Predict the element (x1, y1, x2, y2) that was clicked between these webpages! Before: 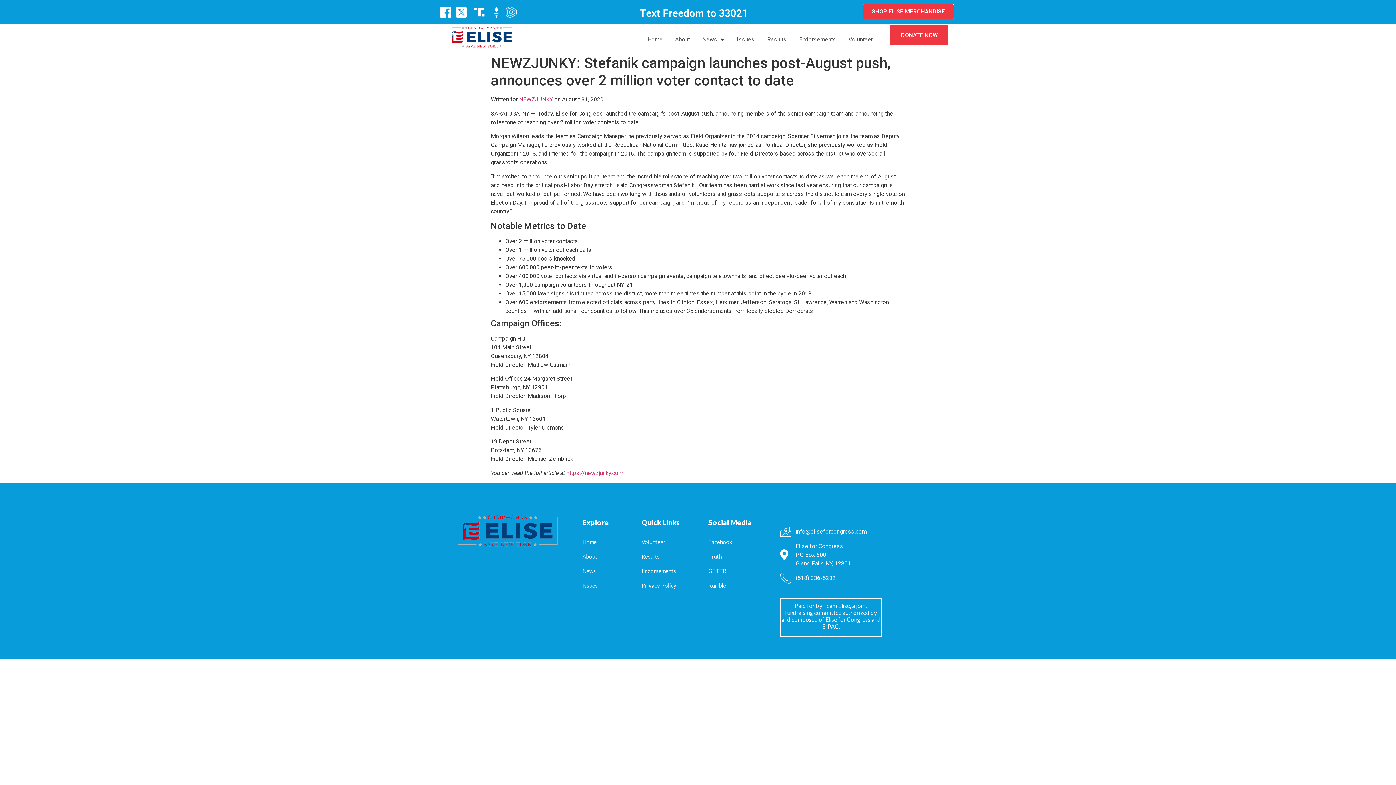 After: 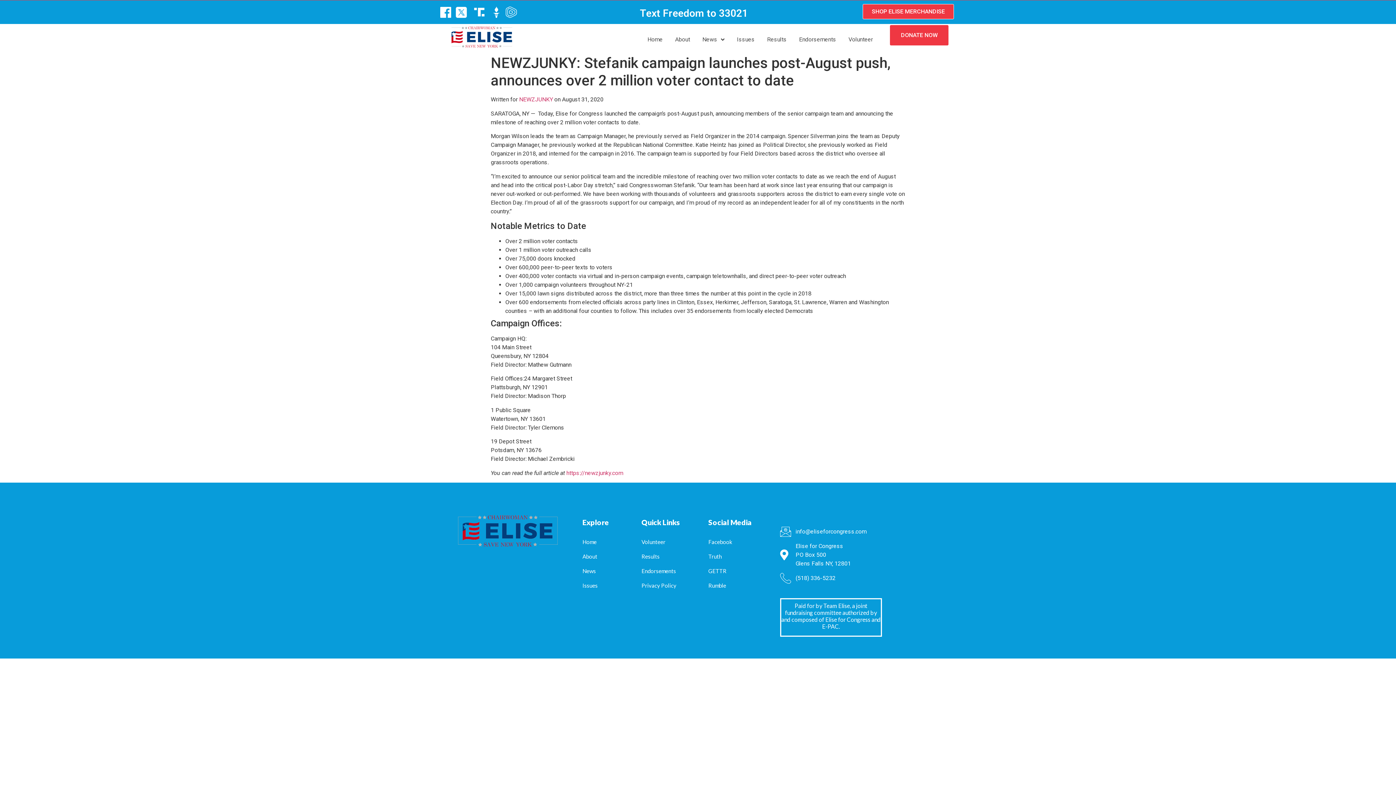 Action: bbox: (708, 534, 732, 549) label: Facebook